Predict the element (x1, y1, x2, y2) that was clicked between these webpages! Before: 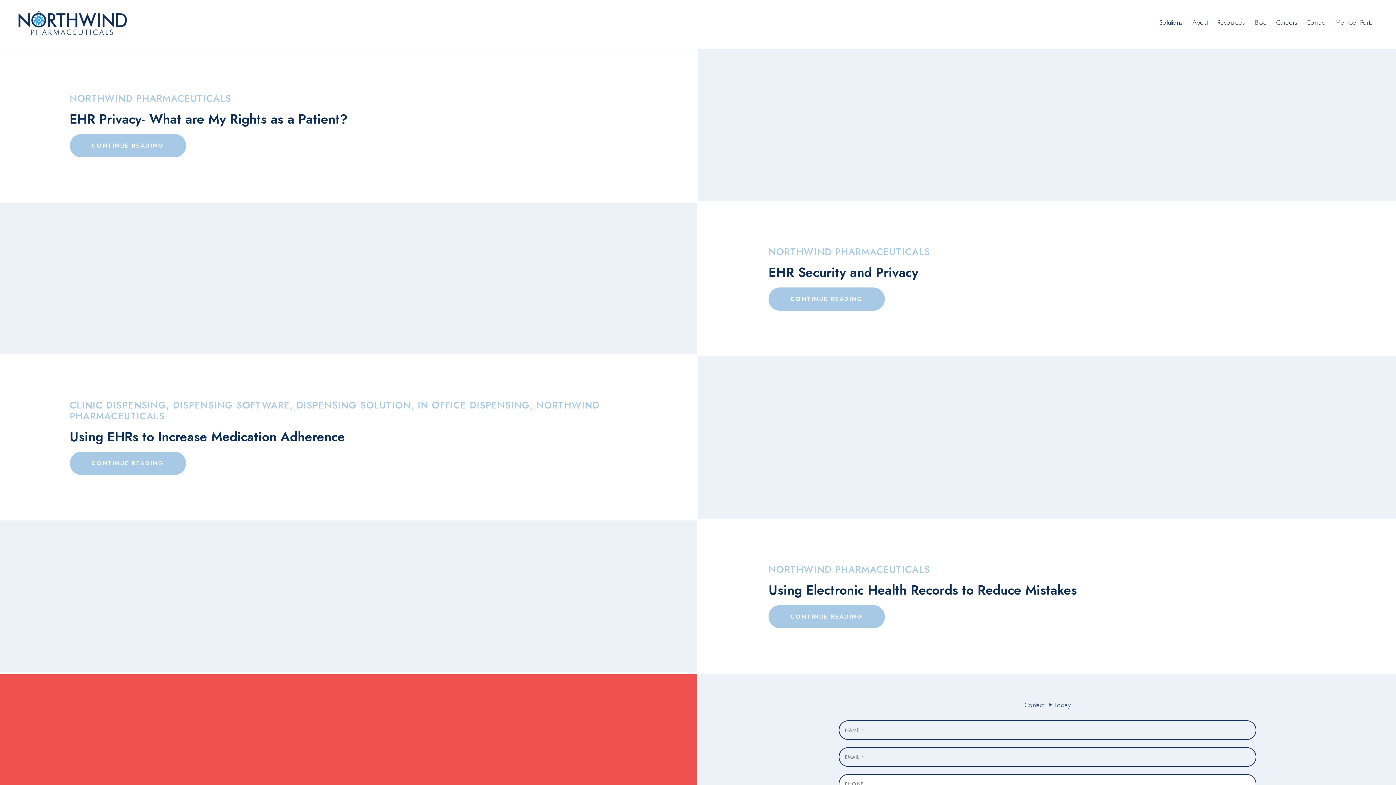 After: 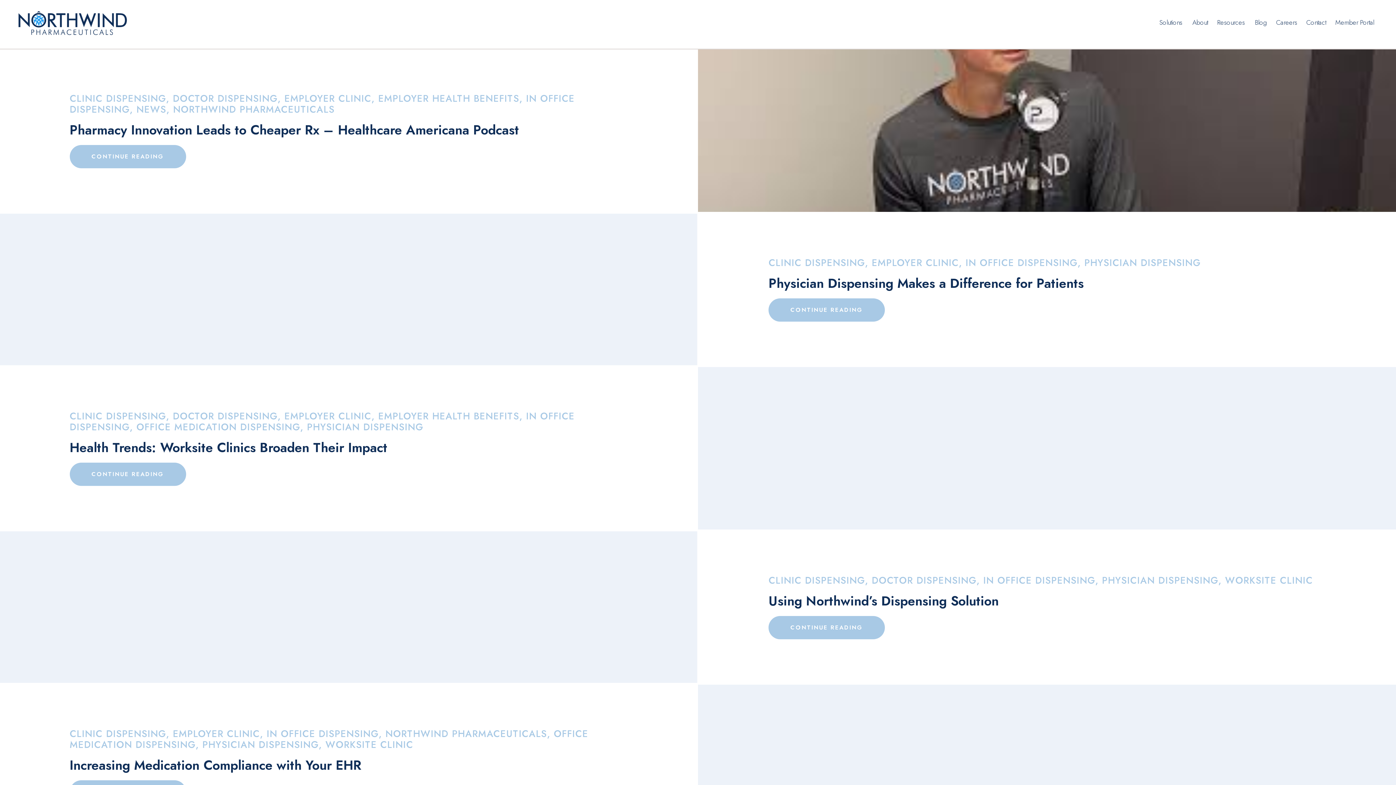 Action: label: CLINIC DISPENSING bbox: (69, 398, 166, 412)